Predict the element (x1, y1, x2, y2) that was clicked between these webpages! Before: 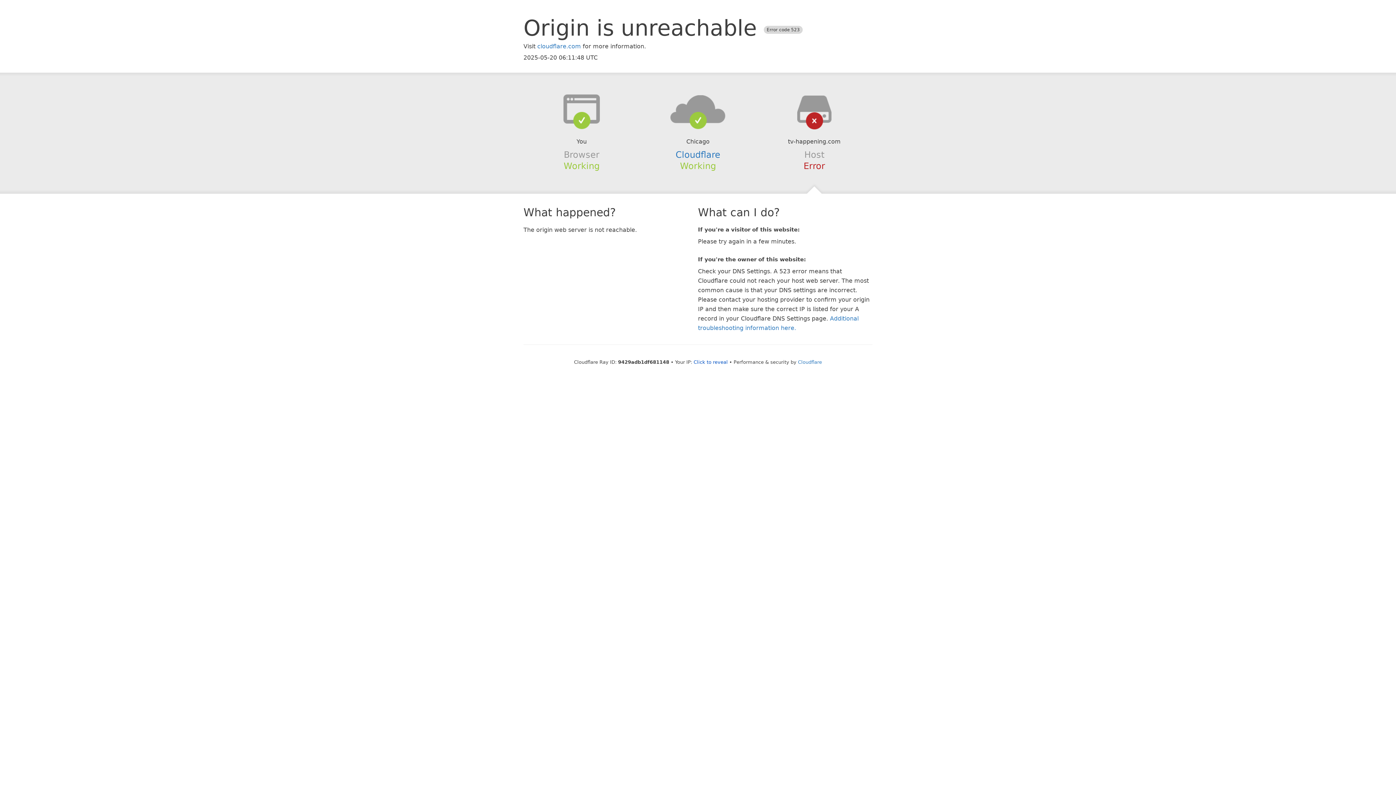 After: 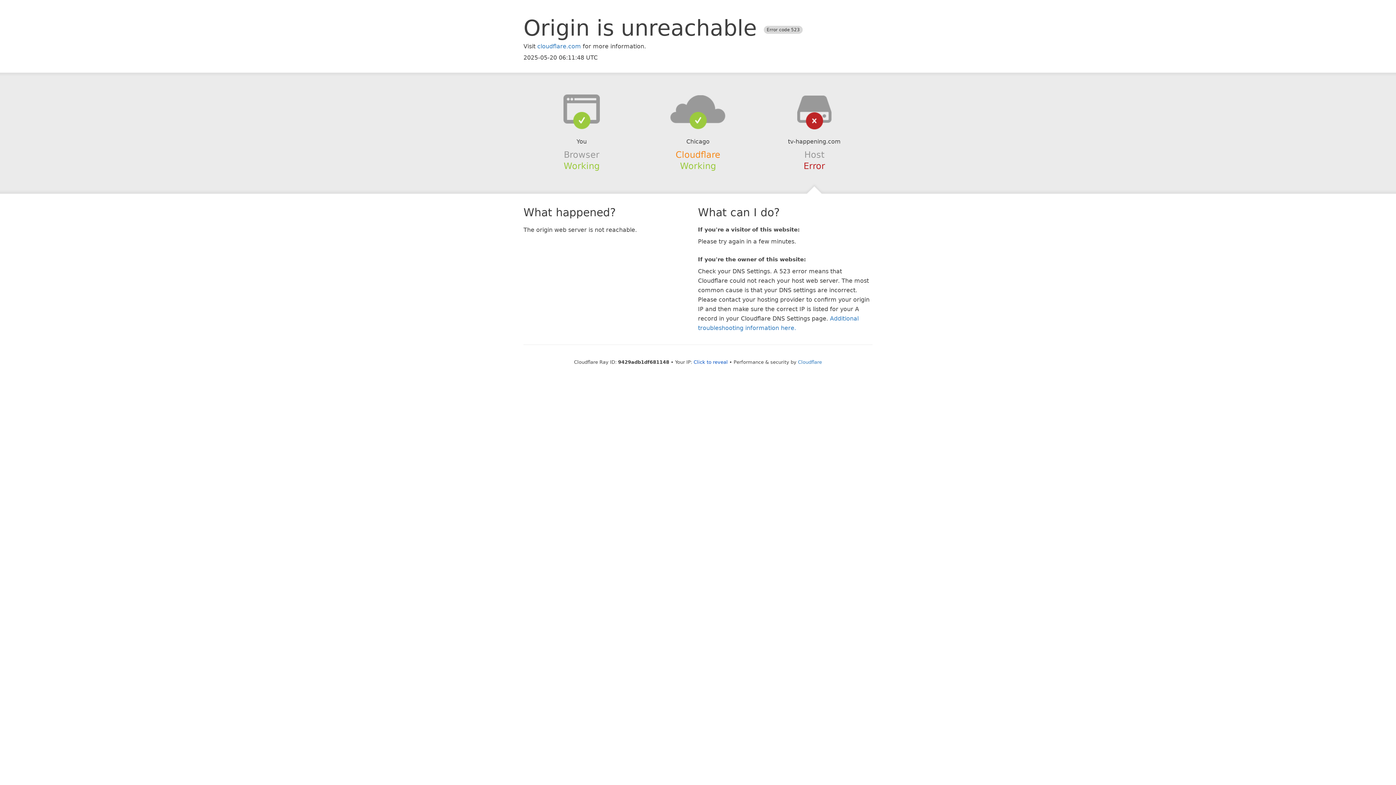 Action: label: Cloudflare bbox: (675, 149, 720, 159)